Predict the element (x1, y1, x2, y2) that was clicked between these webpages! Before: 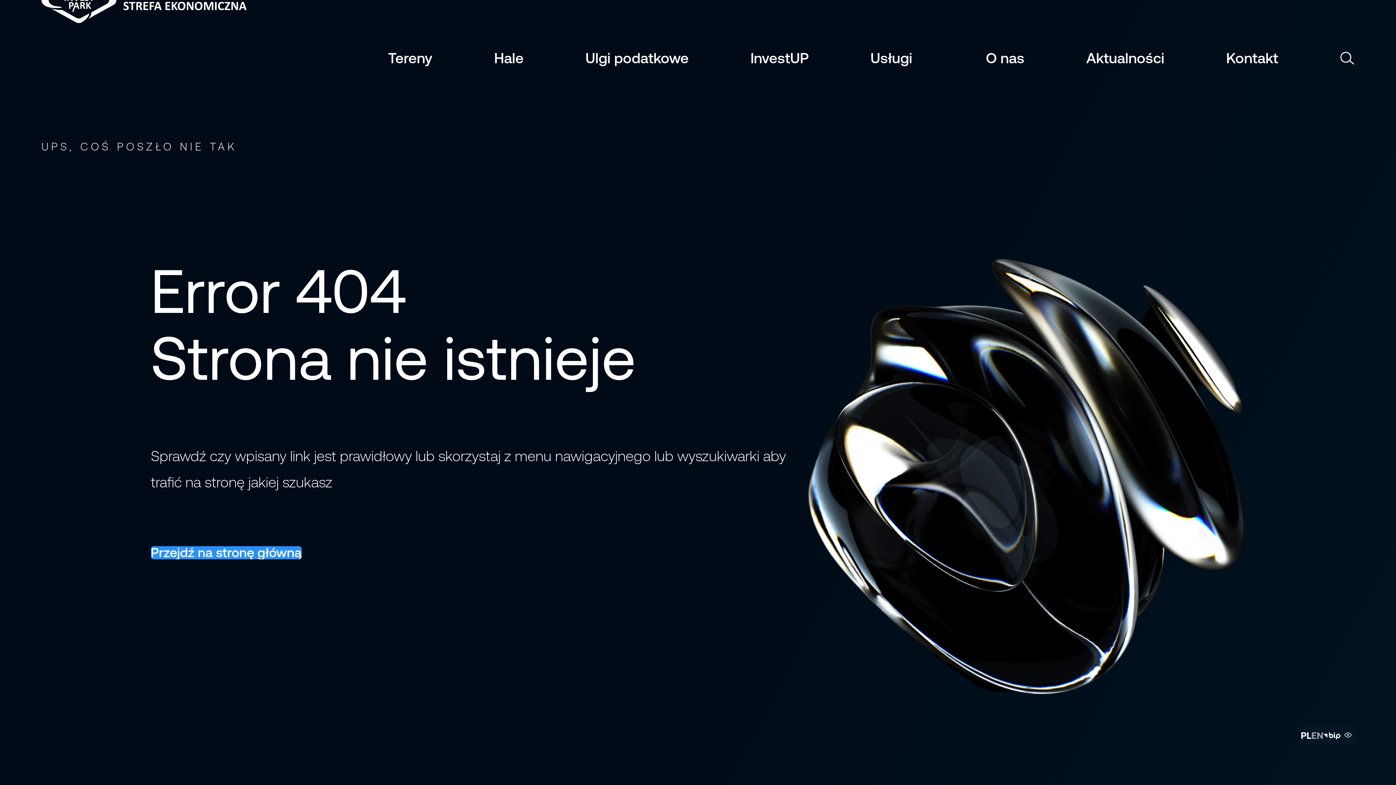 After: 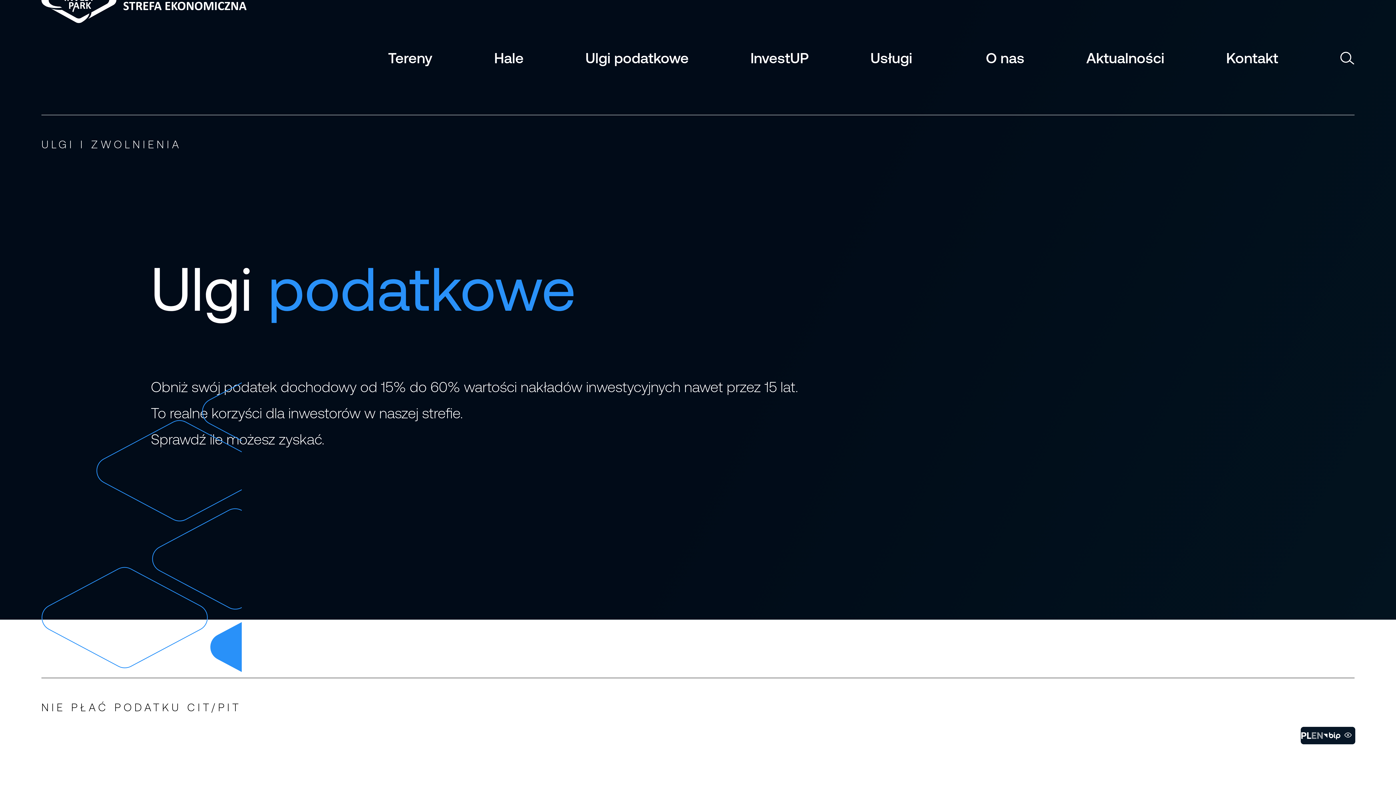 Action: bbox: (585, 49, 688, 66) label: Ulgi podatkowe